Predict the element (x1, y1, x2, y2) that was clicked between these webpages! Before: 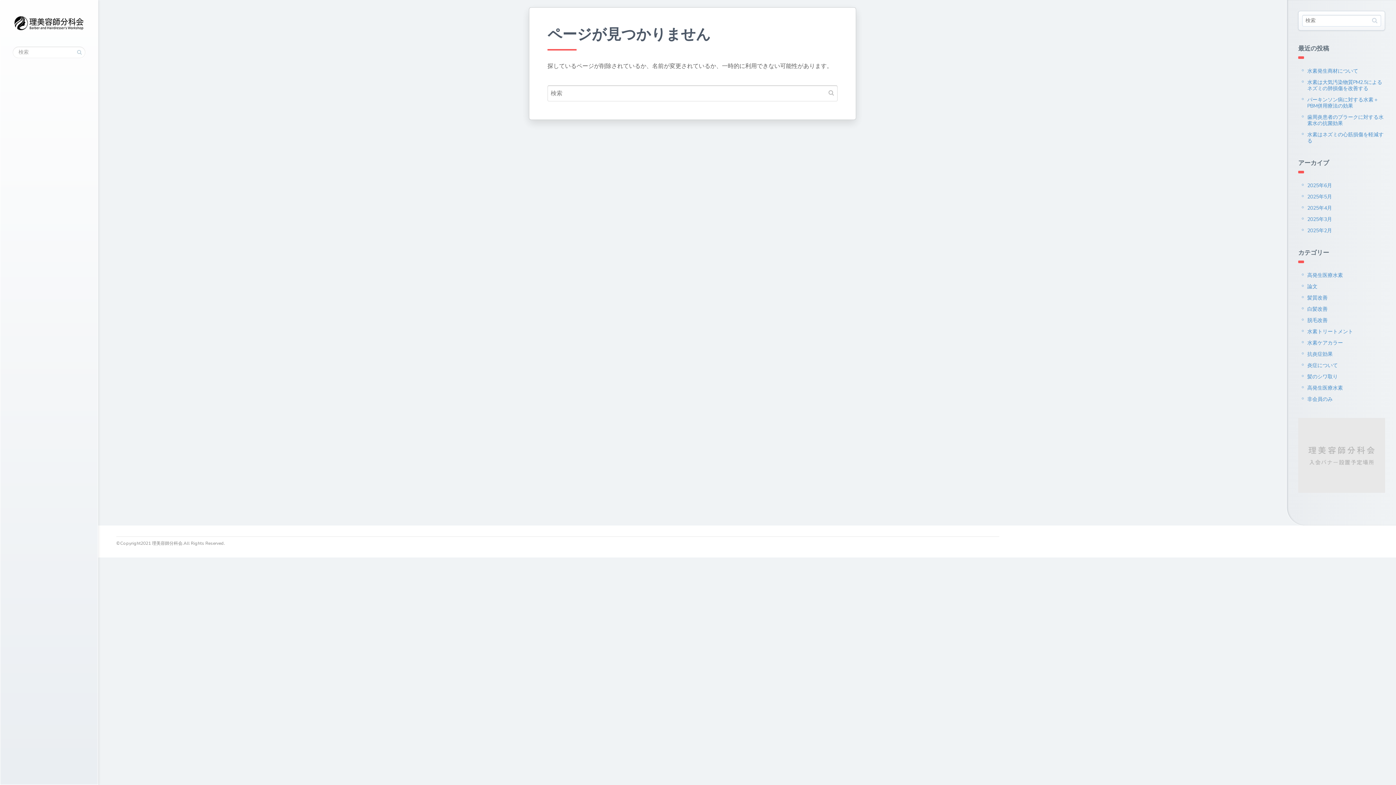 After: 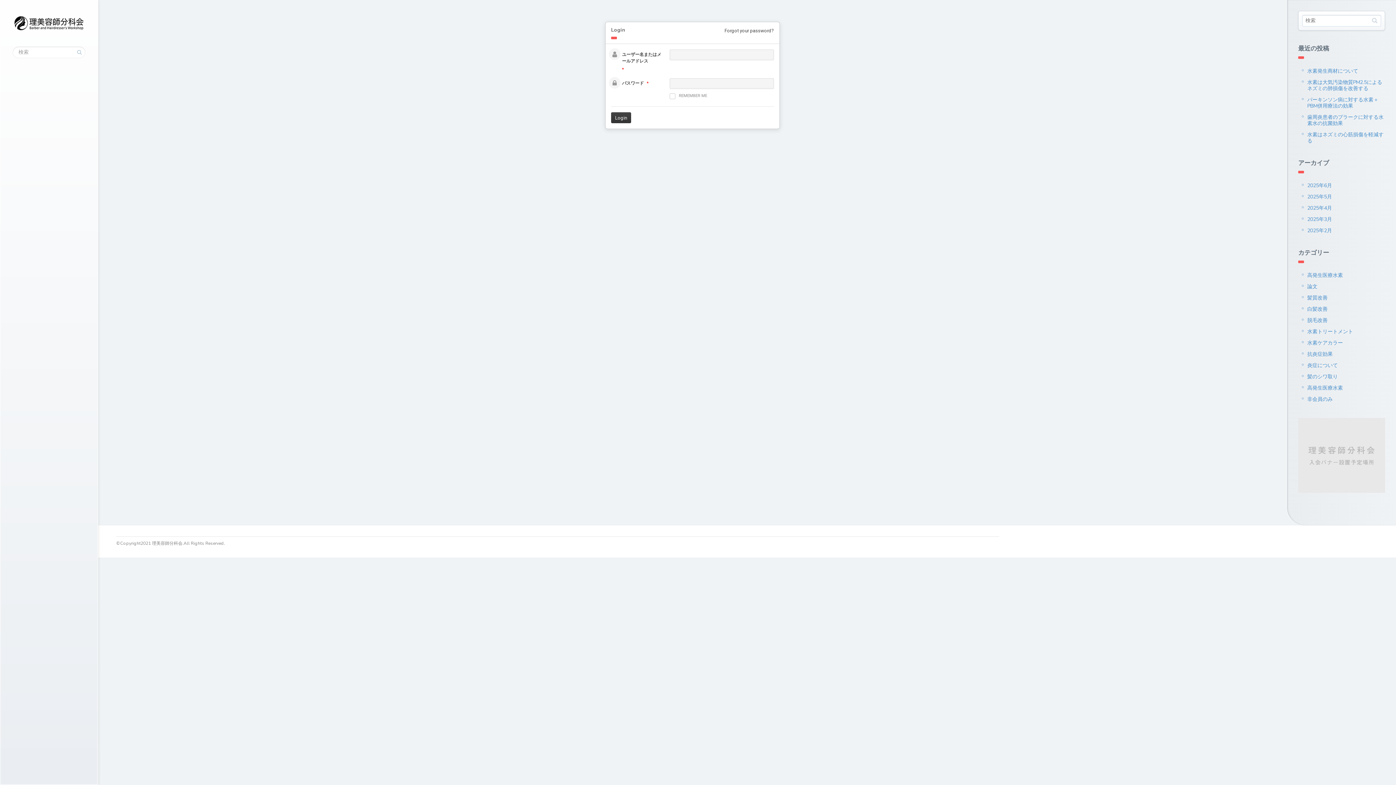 Action: label: 2025年4月 bbox: (1307, 204, 1332, 211)